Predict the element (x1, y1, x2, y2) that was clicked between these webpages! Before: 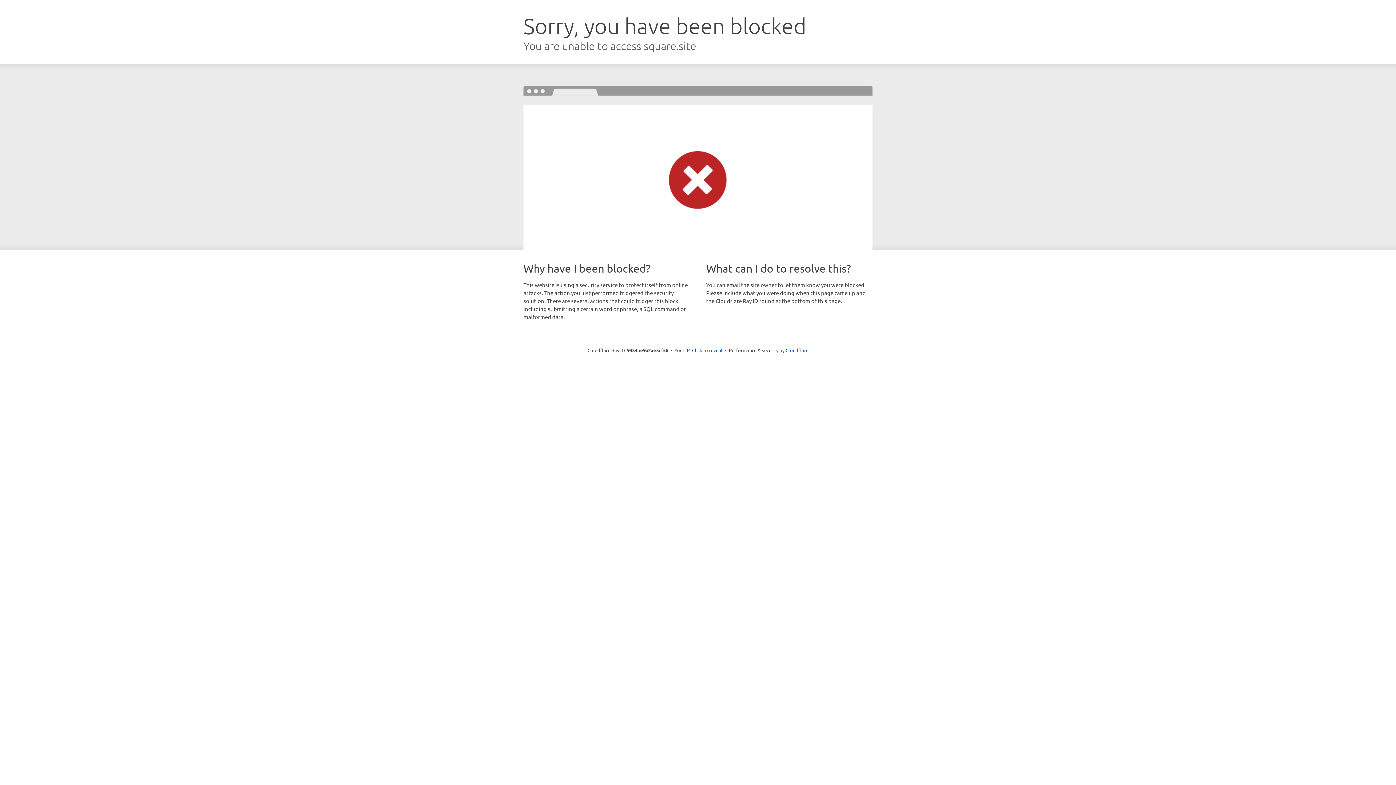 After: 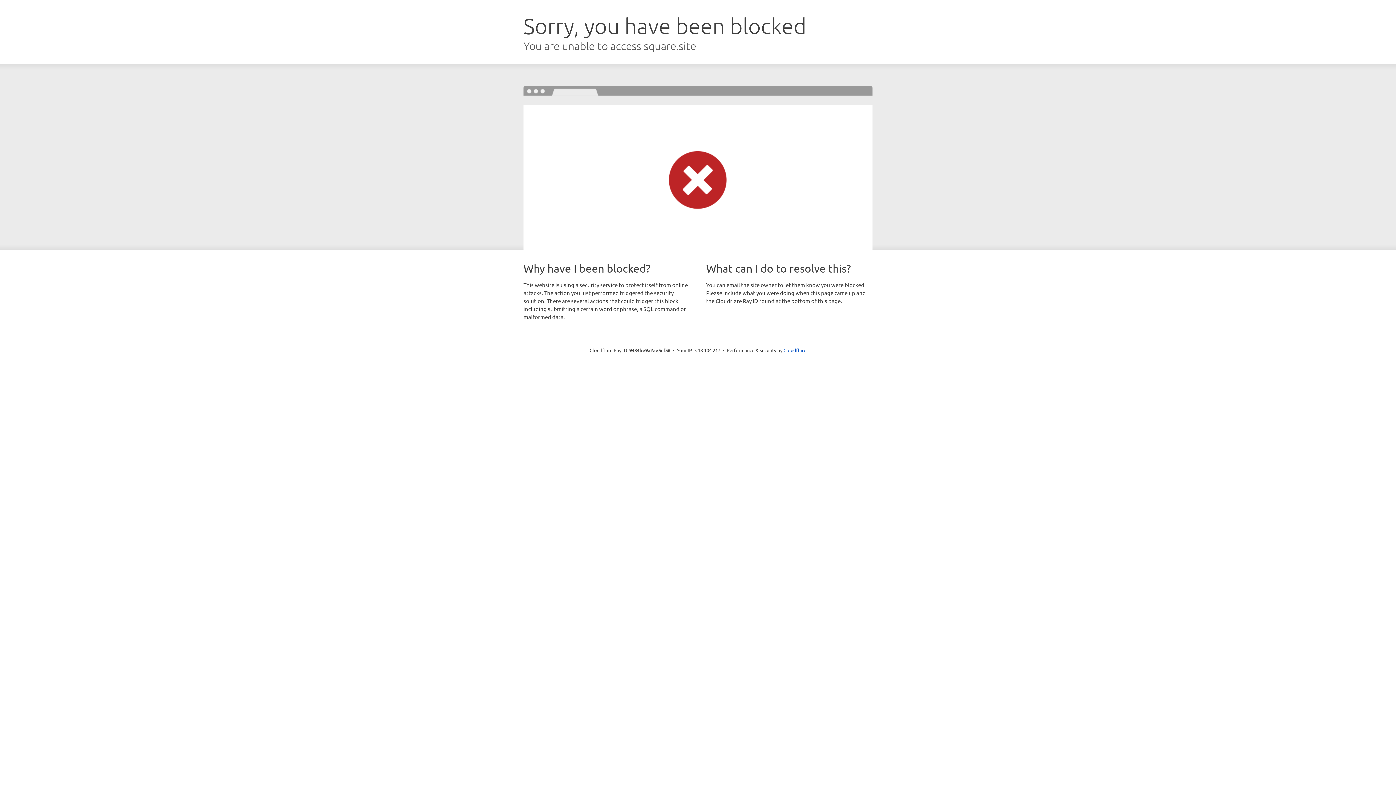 Action: bbox: (692, 346, 722, 353) label: Click to reveal